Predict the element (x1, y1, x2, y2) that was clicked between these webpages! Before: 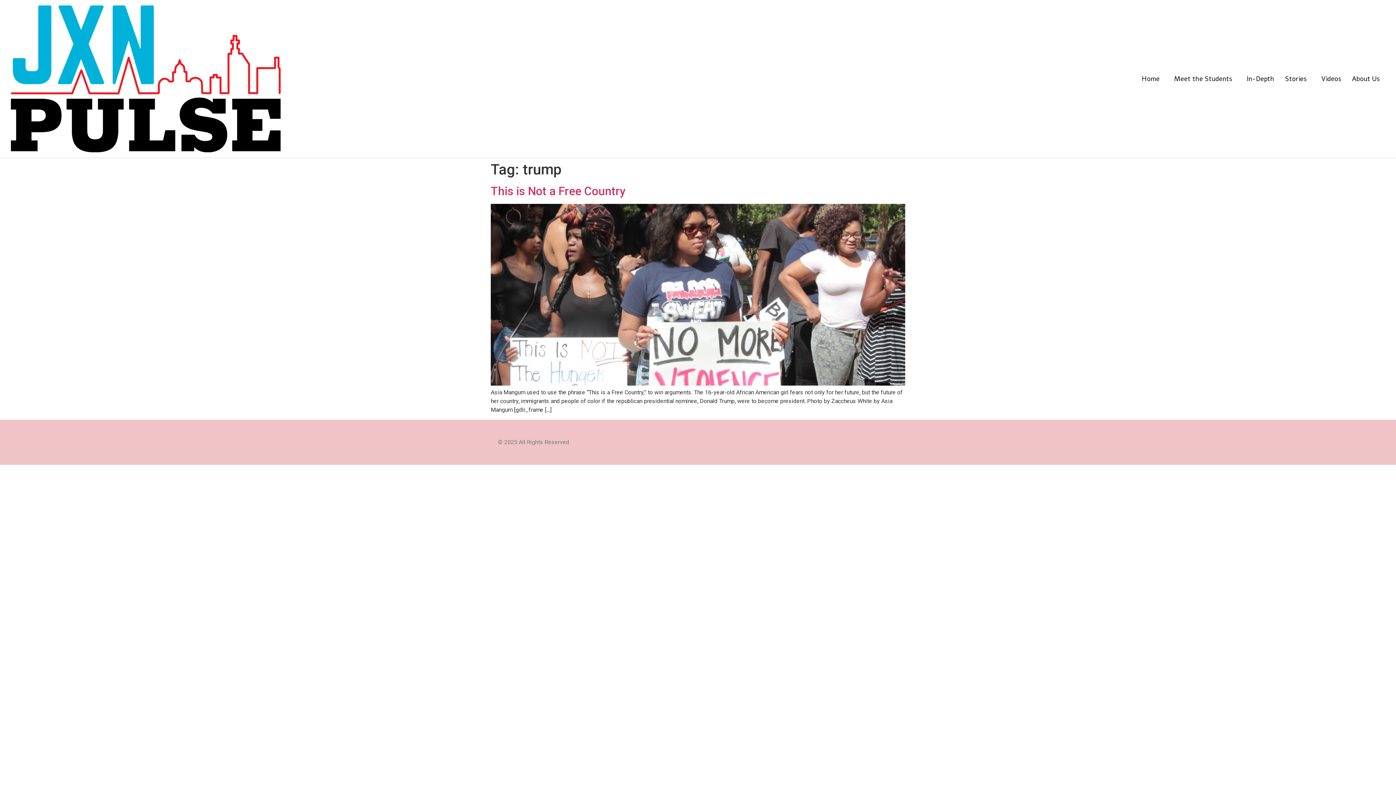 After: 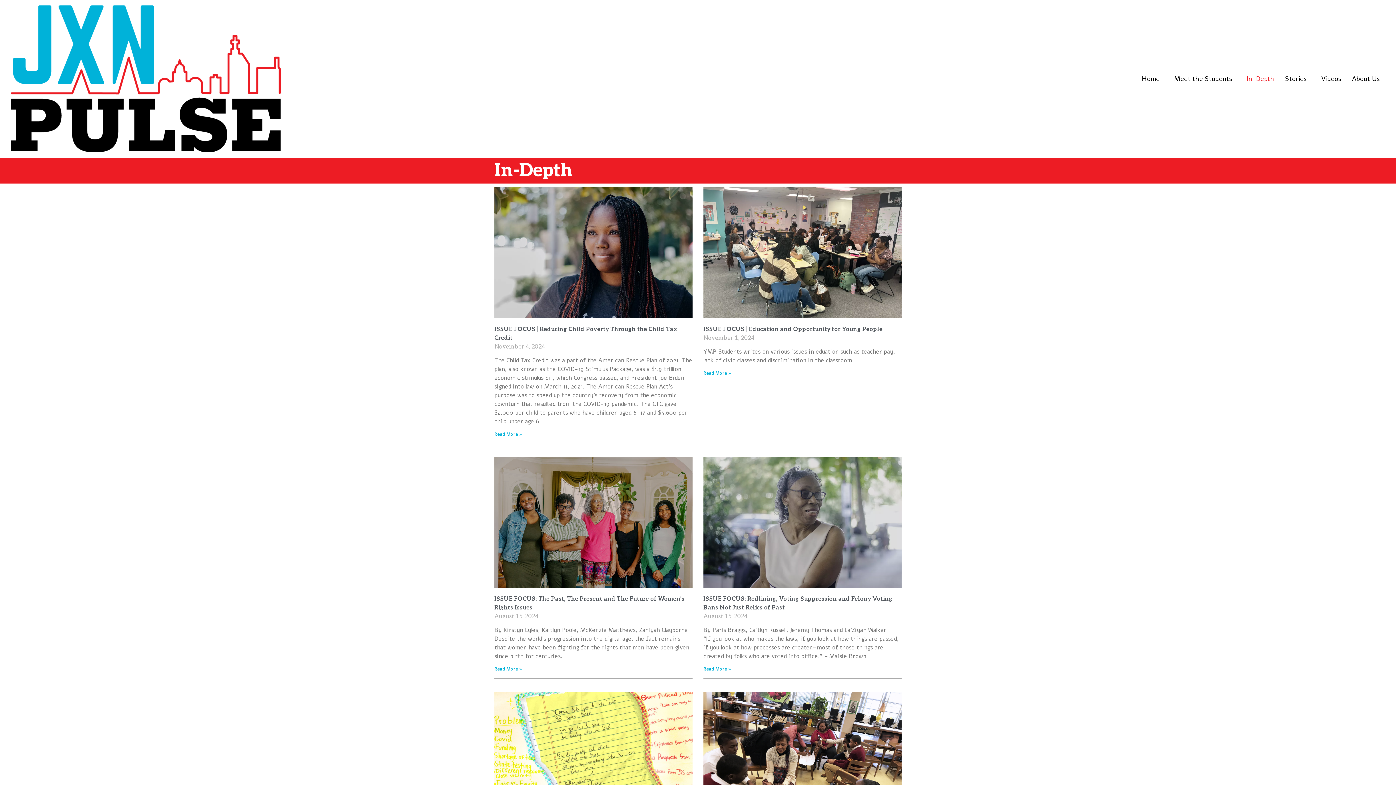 Action: bbox: (1241, 70, 1279, 87) label: In-Depth